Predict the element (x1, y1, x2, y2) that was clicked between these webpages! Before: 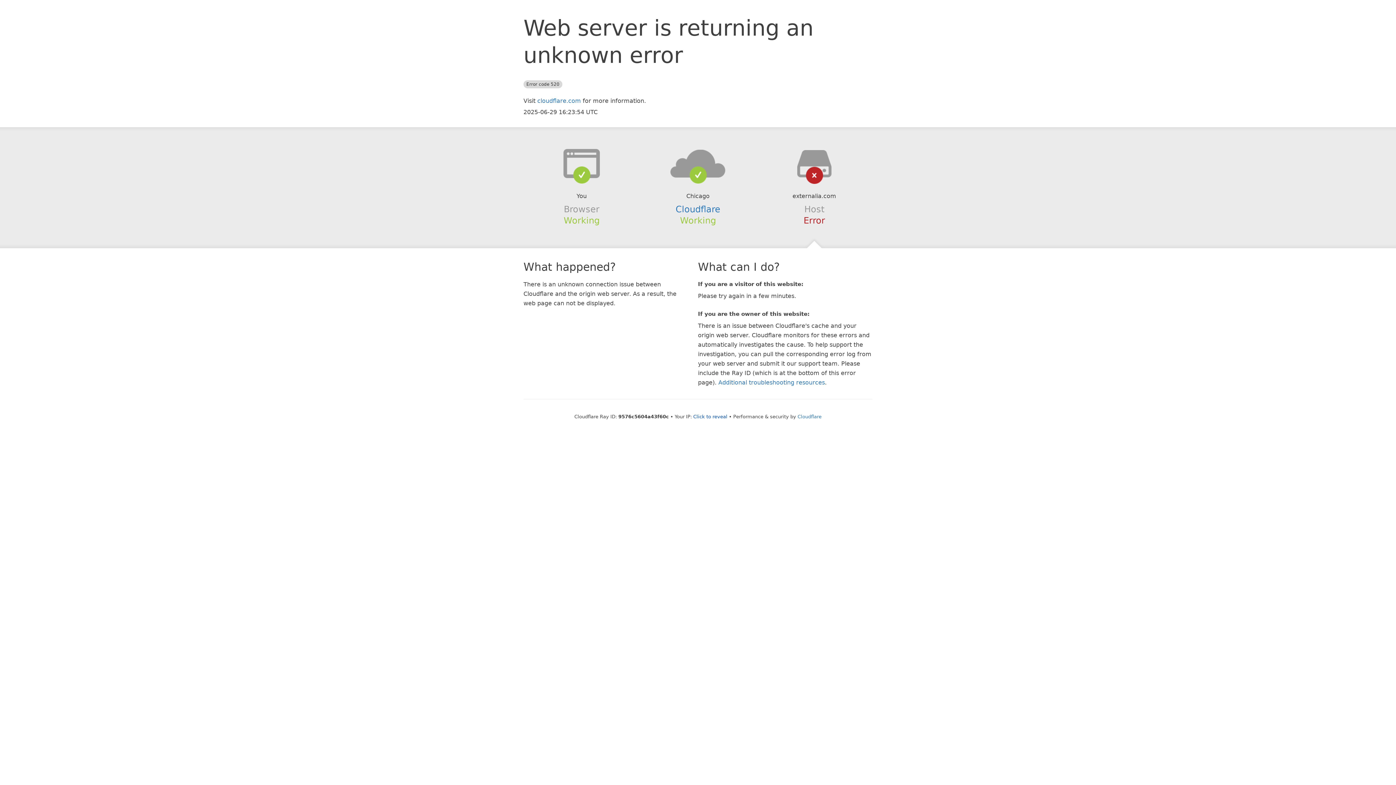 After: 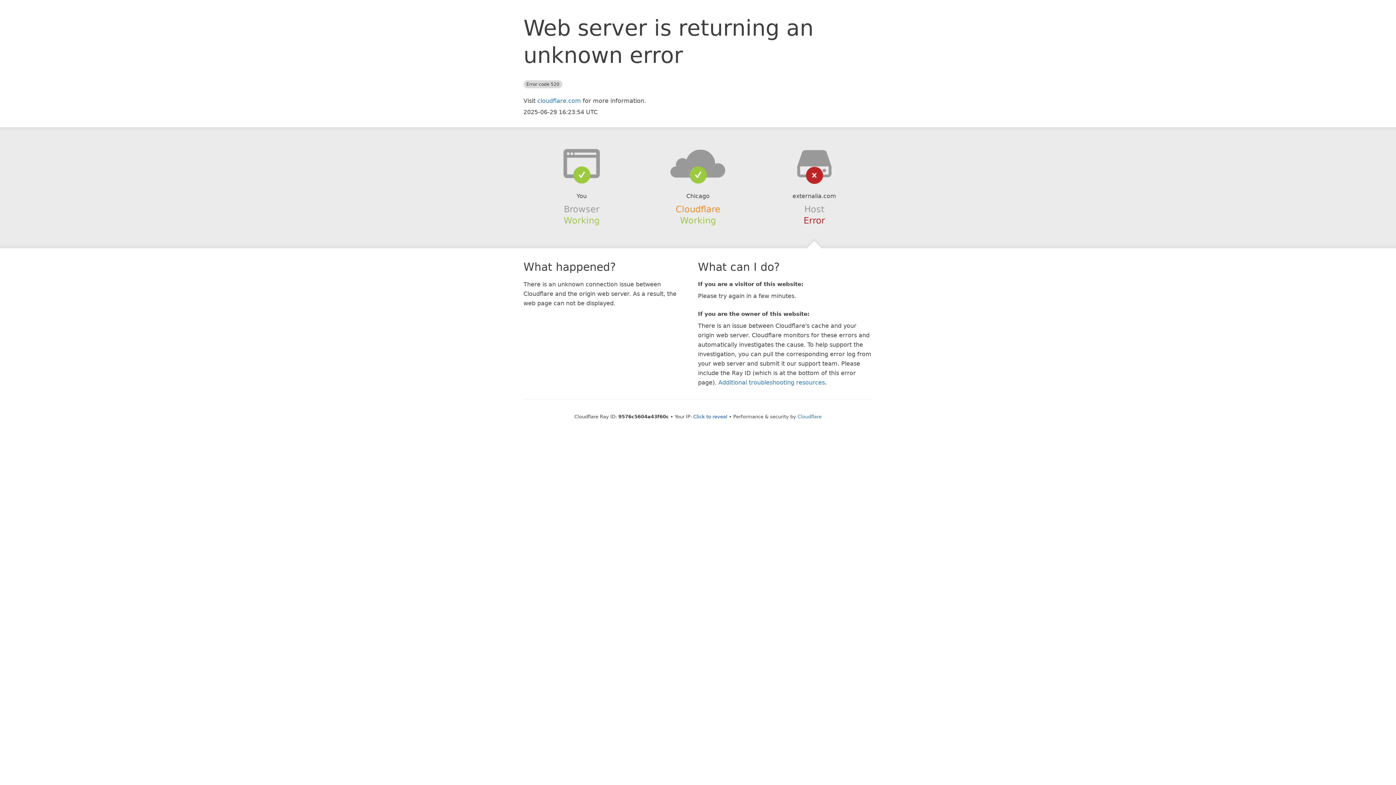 Action: label: Cloudflare bbox: (675, 204, 720, 214)